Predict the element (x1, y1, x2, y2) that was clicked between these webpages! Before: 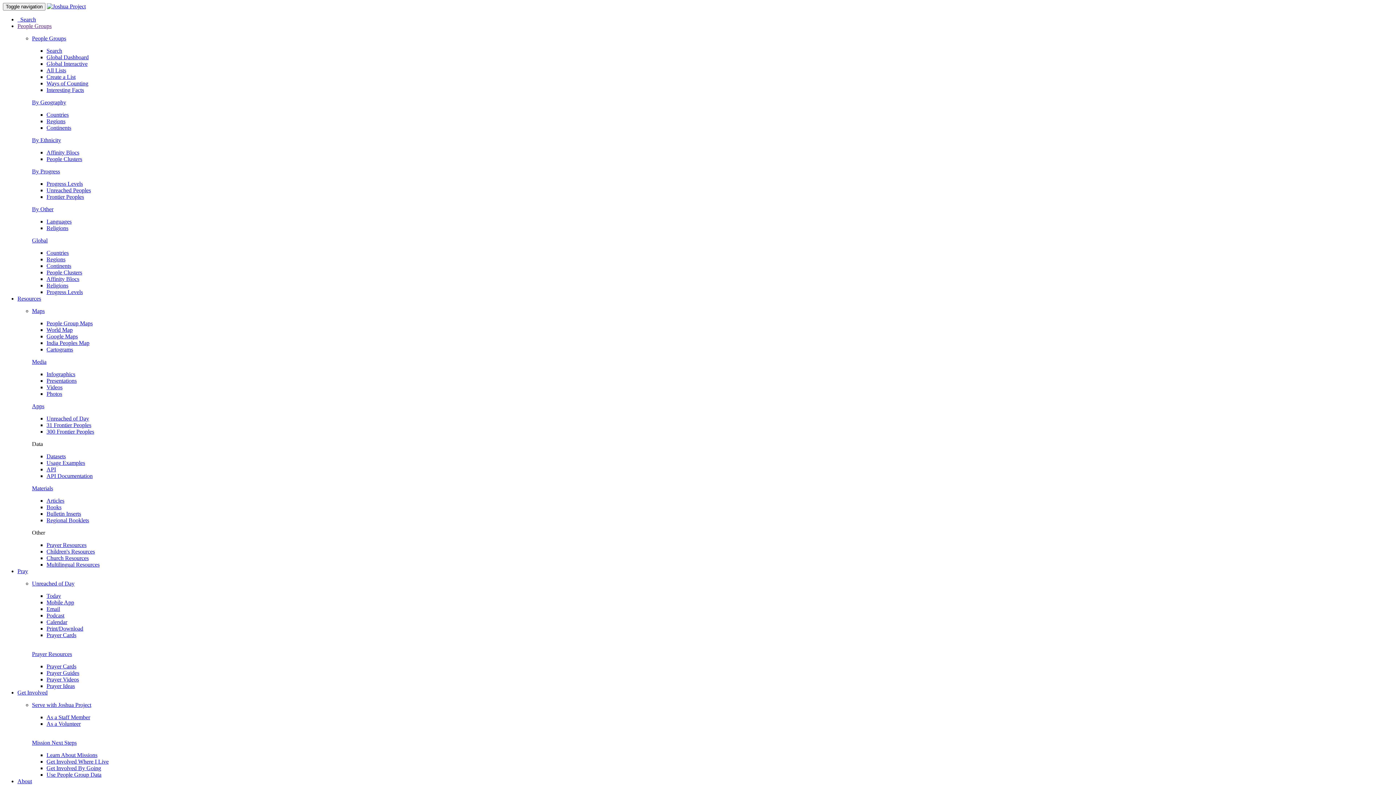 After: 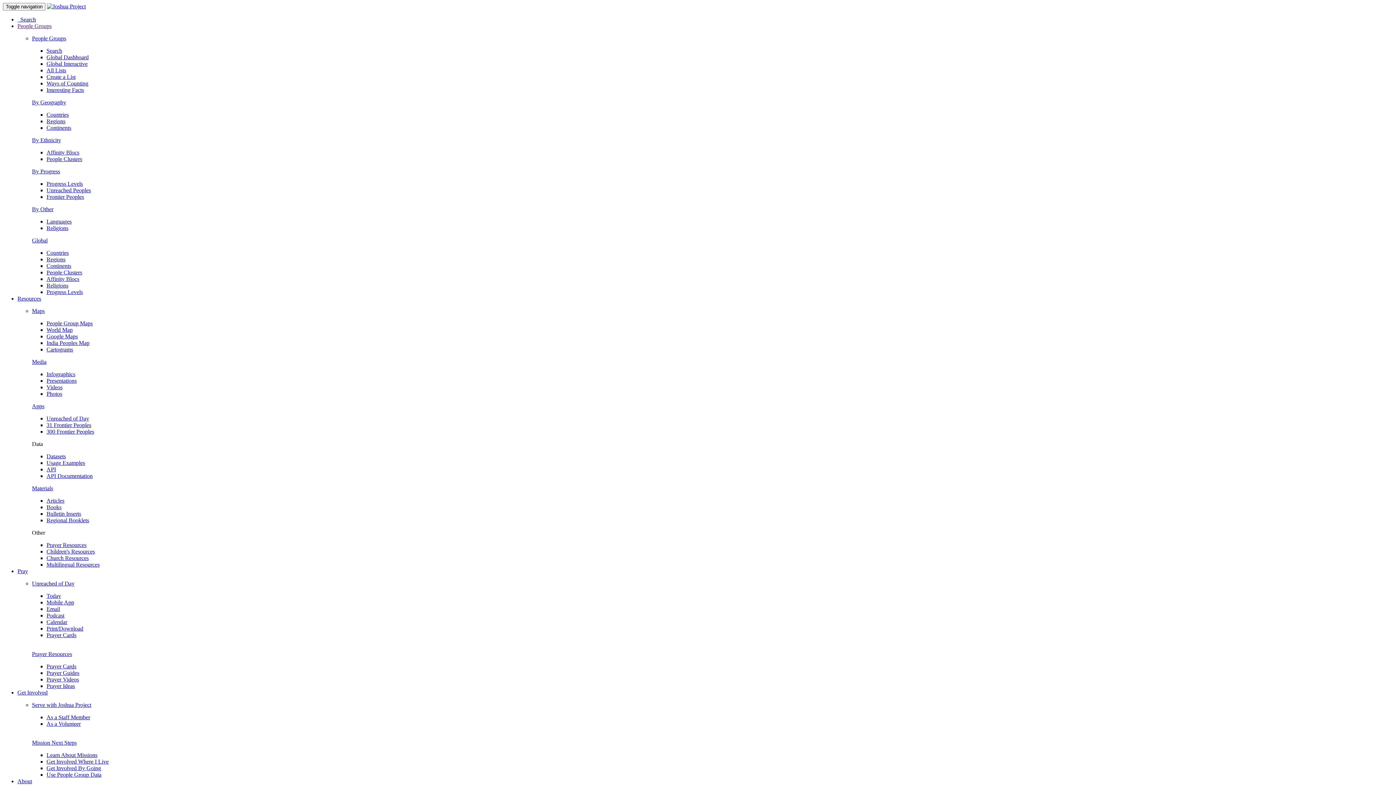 Action: bbox: (46, 320, 92, 326) label: People Group Maps